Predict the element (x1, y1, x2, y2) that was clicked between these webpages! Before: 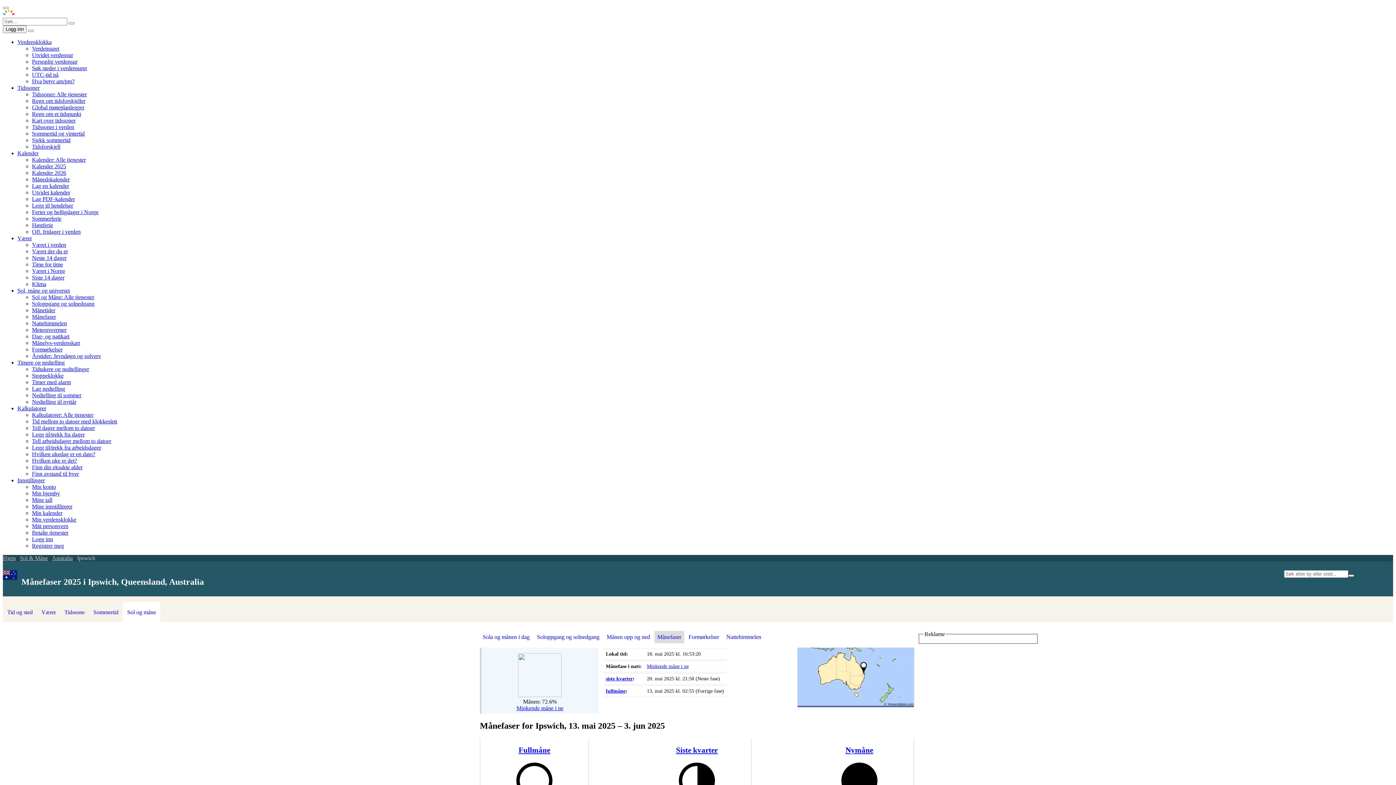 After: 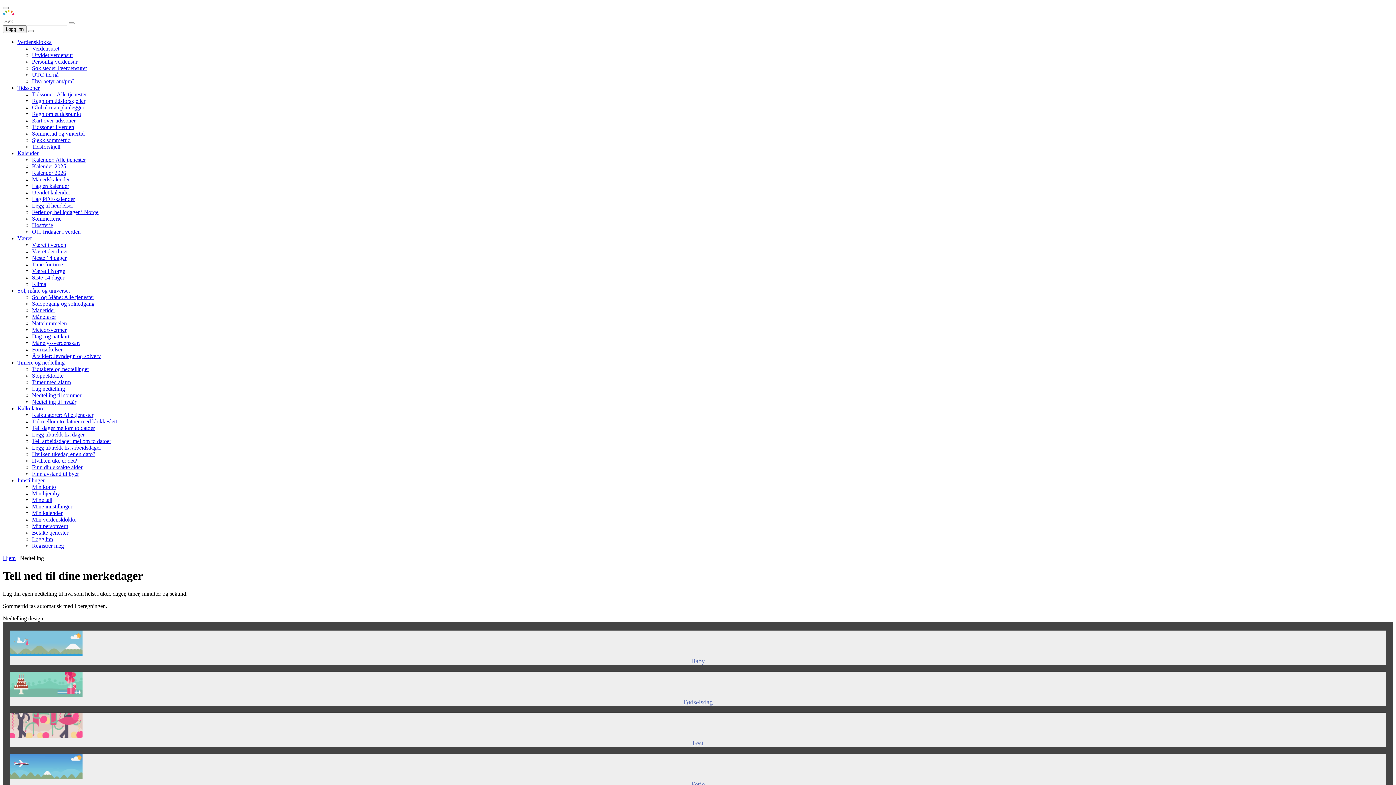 Action: label: Lag nedtelling bbox: (32, 385, 65, 392)